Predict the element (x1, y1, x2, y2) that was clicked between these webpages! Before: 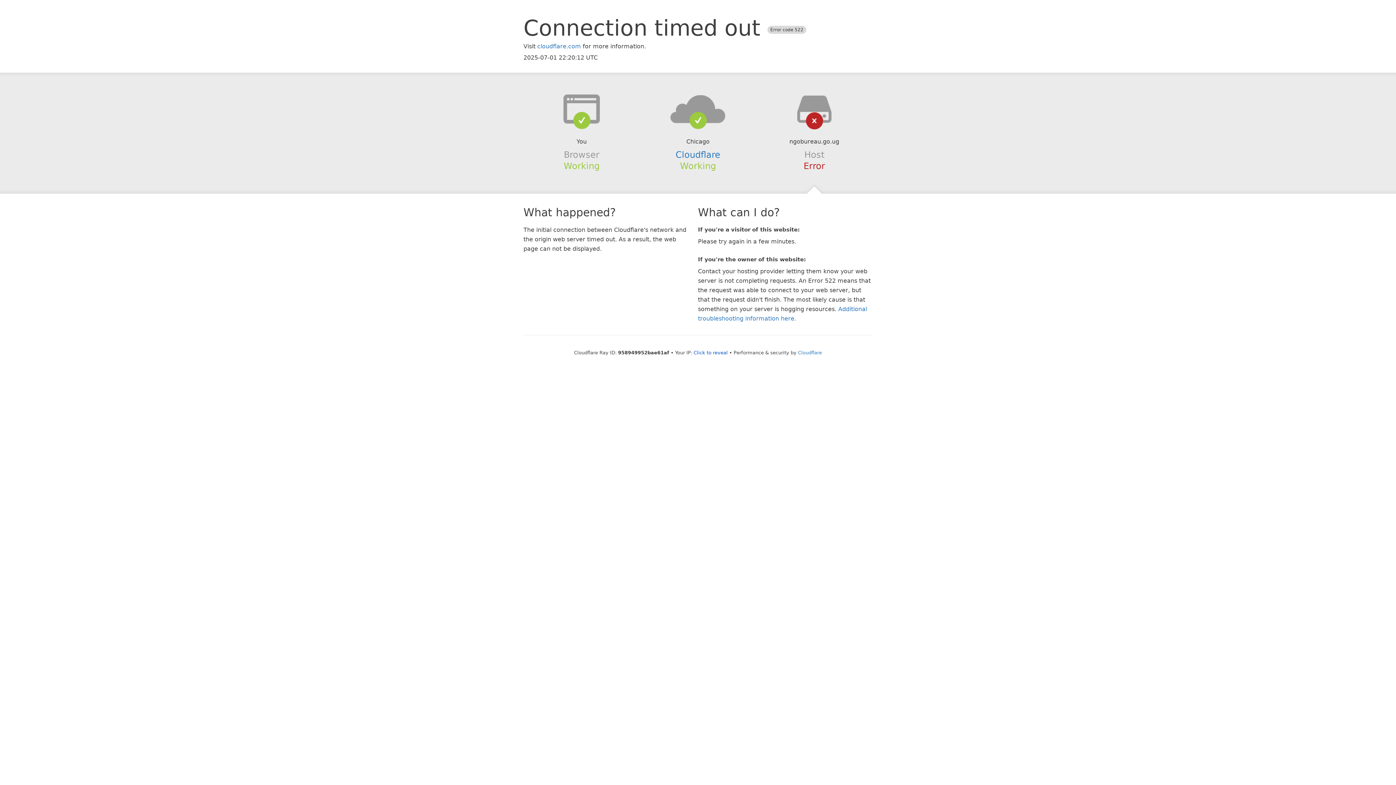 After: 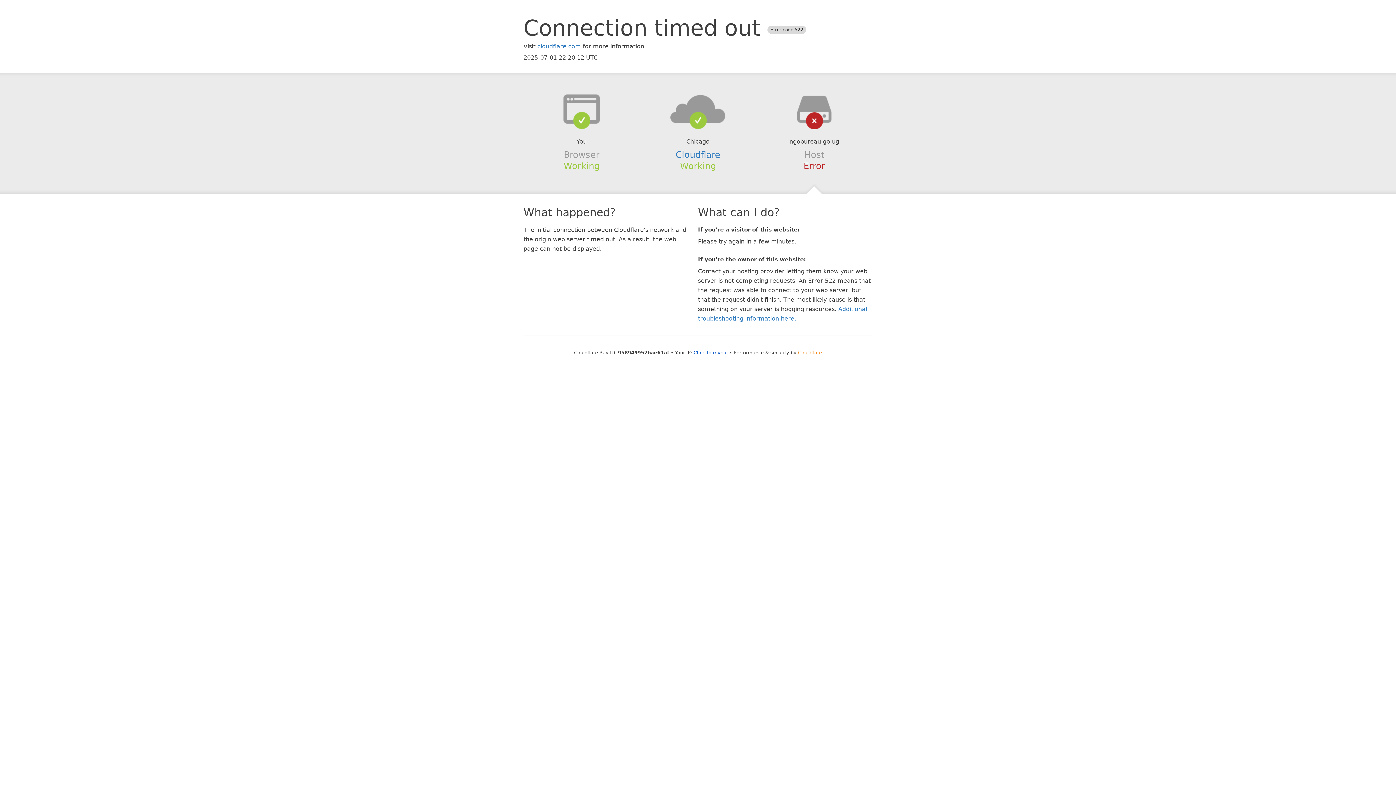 Action: label: Cloudflare bbox: (798, 350, 822, 355)